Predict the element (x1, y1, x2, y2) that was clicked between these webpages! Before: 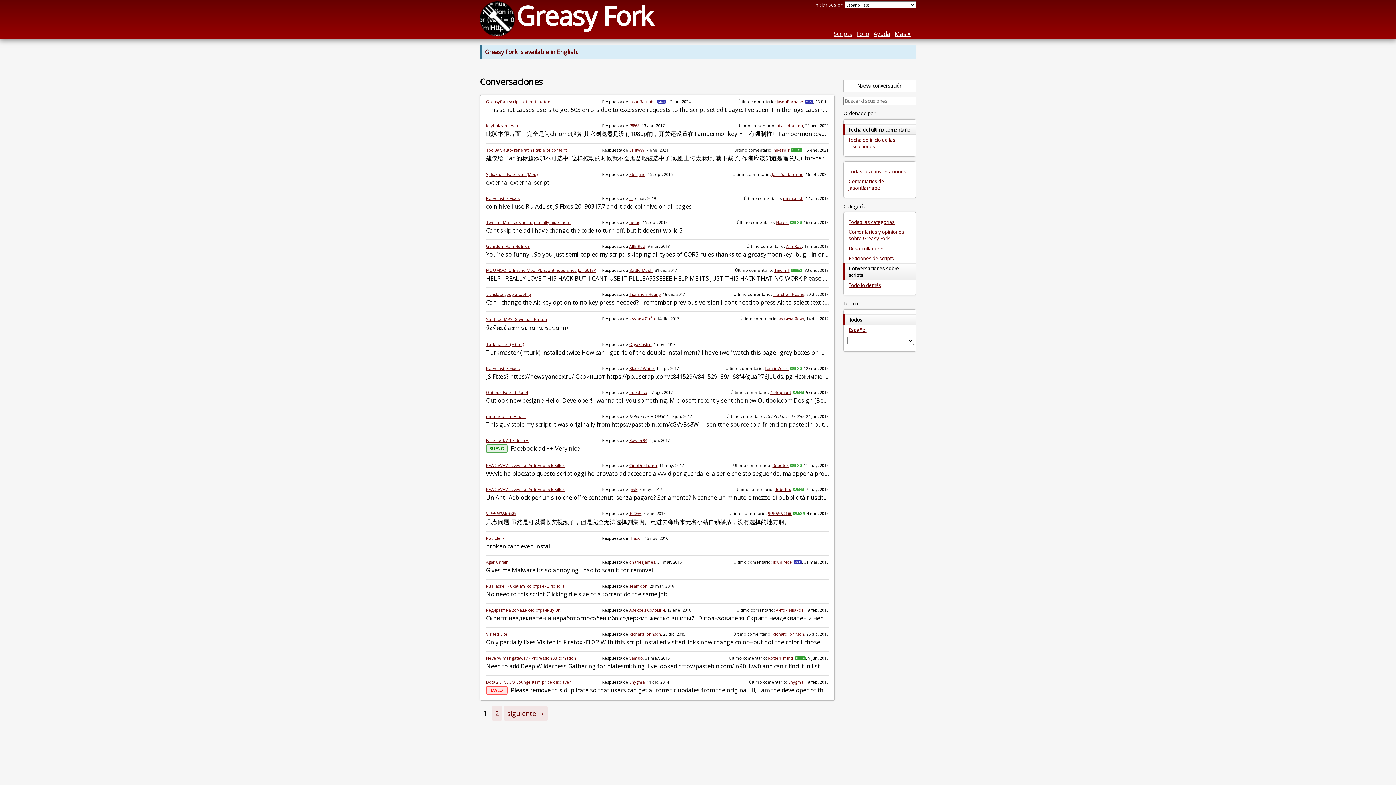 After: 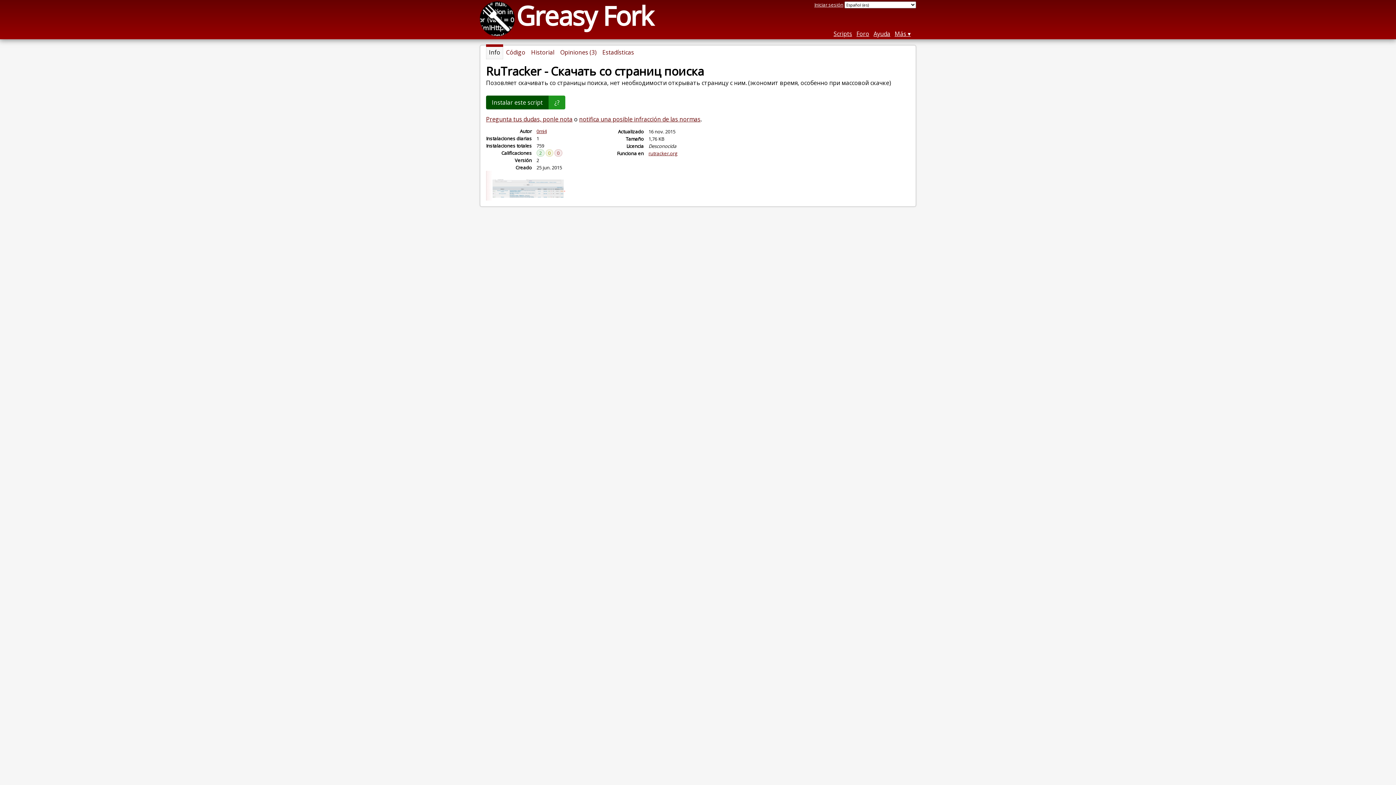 Action: label: RuTracker - Скачать со страниц поиска bbox: (486, 583, 596, 589)